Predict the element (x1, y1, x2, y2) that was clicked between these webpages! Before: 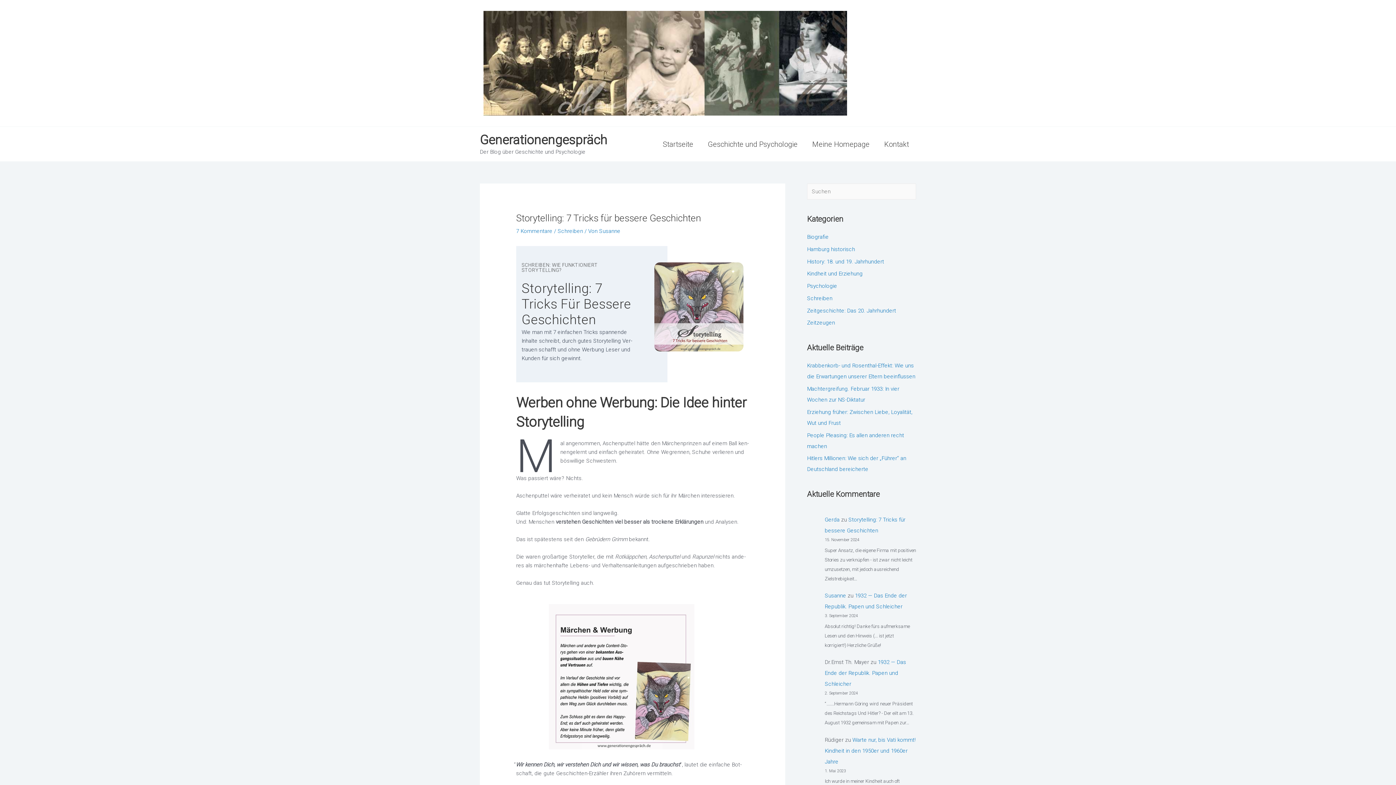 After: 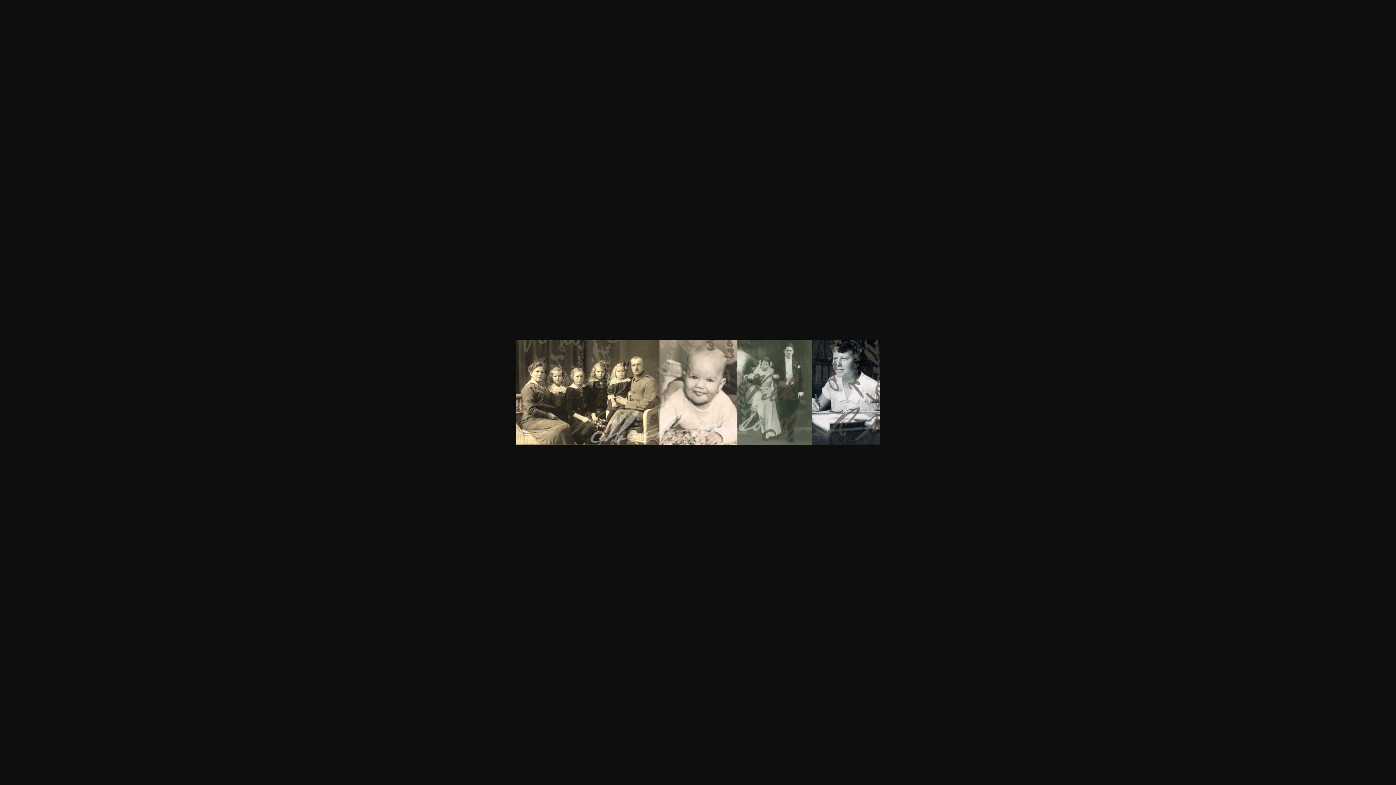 Action: bbox: (483, 10, 847, 115)